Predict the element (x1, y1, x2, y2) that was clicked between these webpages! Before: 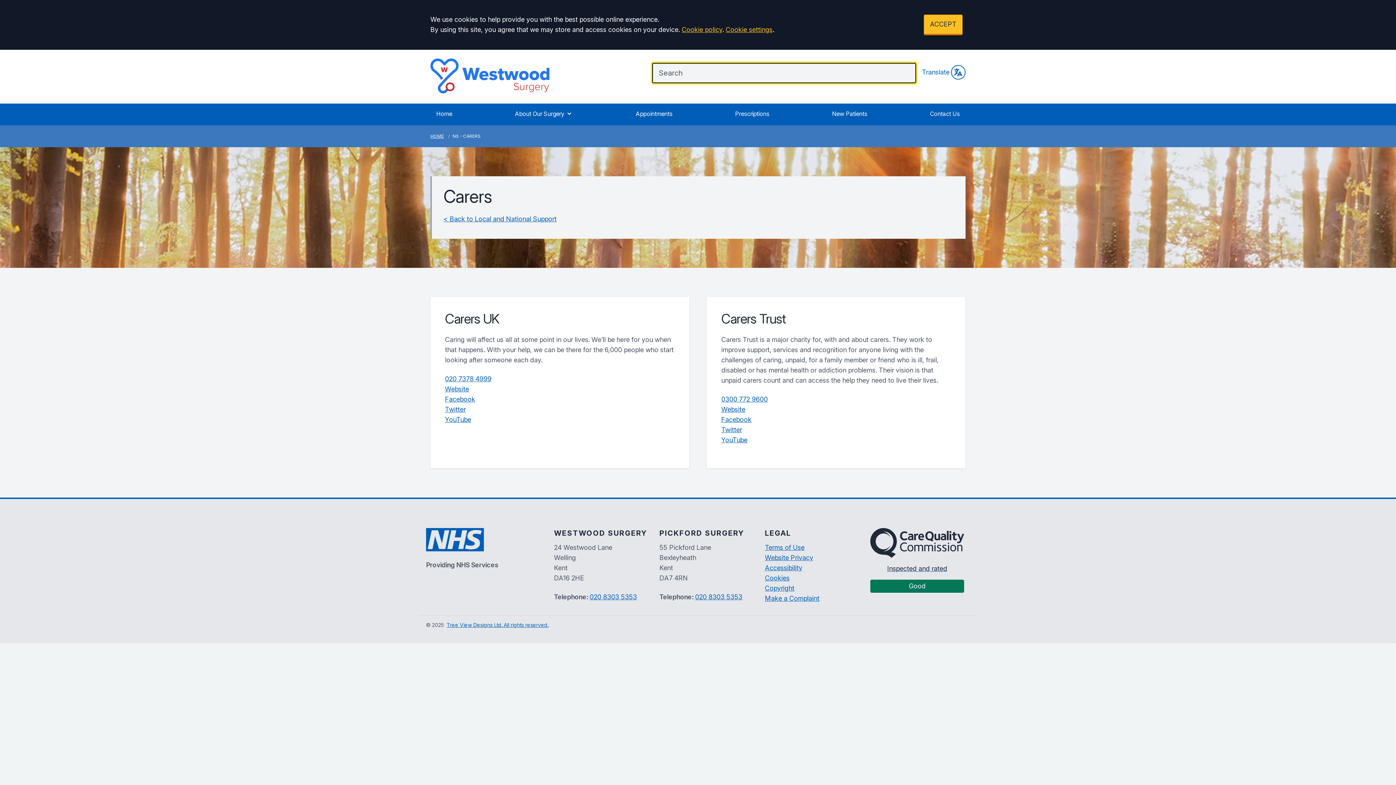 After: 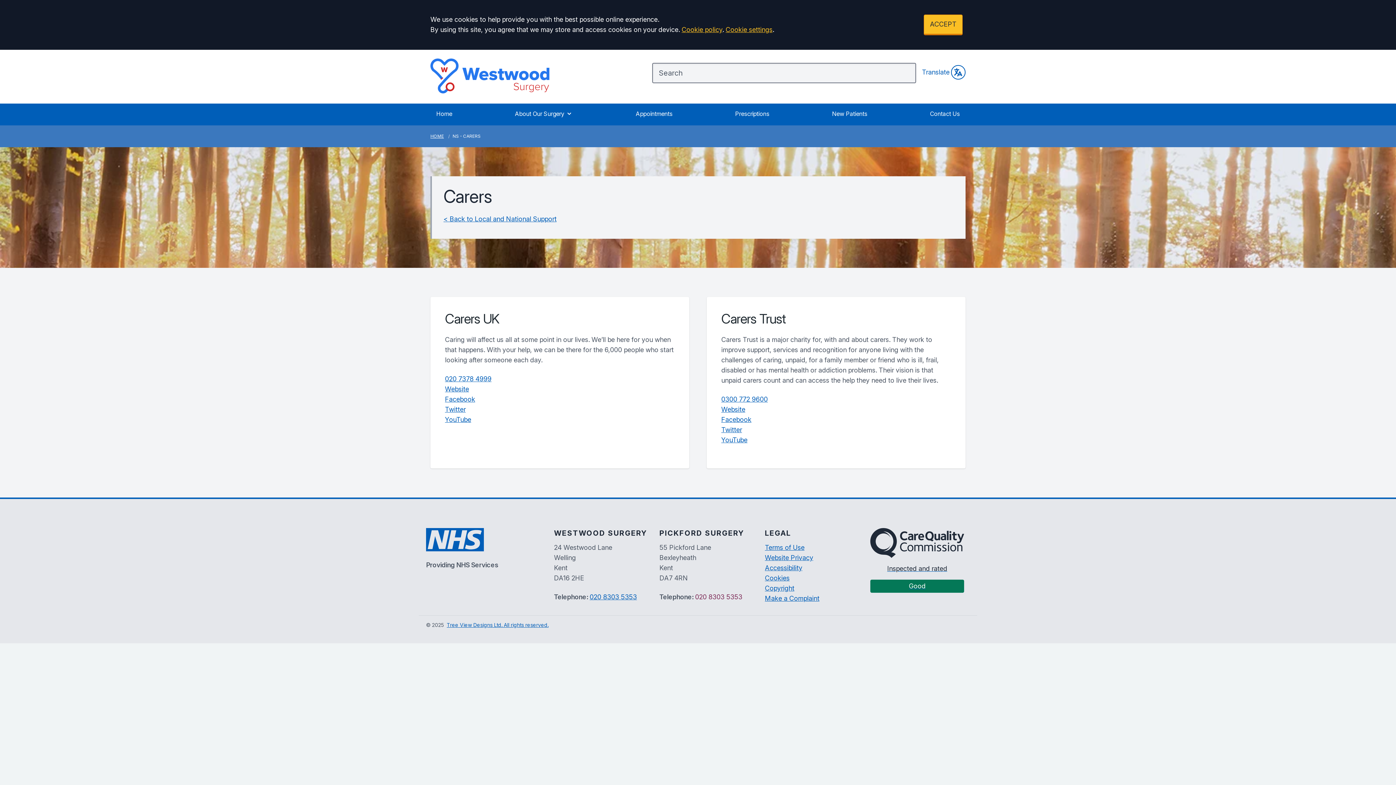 Action: label: 020 8303 5353 bbox: (695, 593, 742, 601)